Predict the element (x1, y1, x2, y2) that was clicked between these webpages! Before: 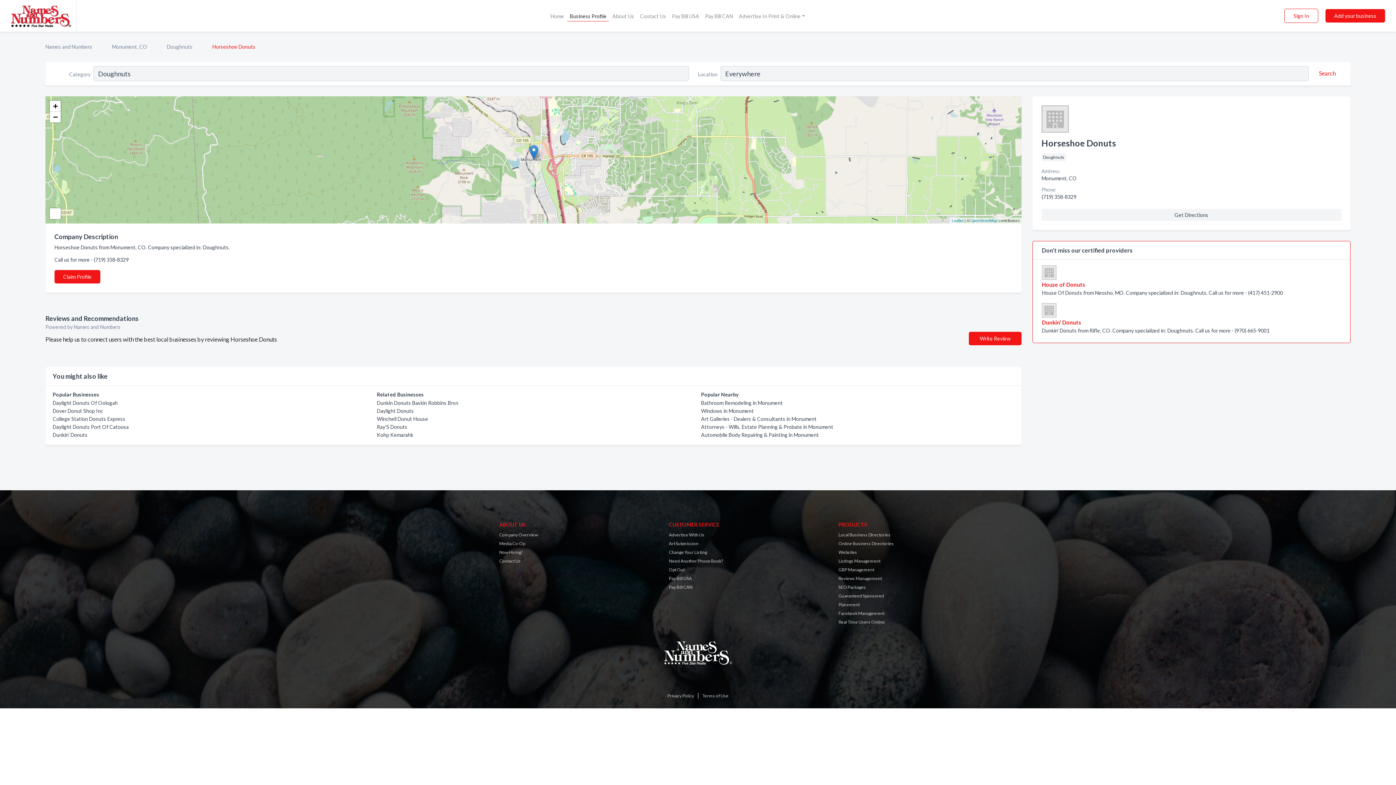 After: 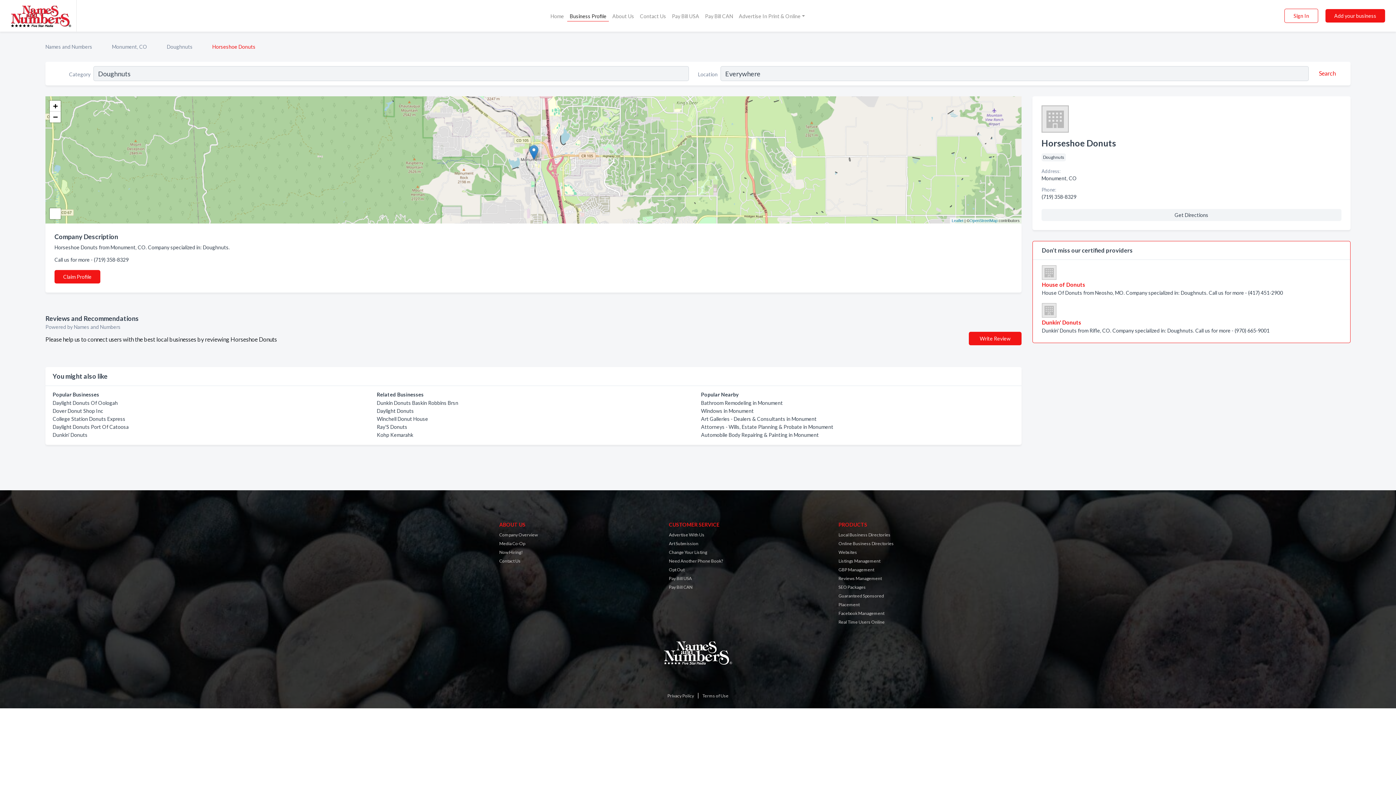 Action: bbox: (49, 208, 60, 219)